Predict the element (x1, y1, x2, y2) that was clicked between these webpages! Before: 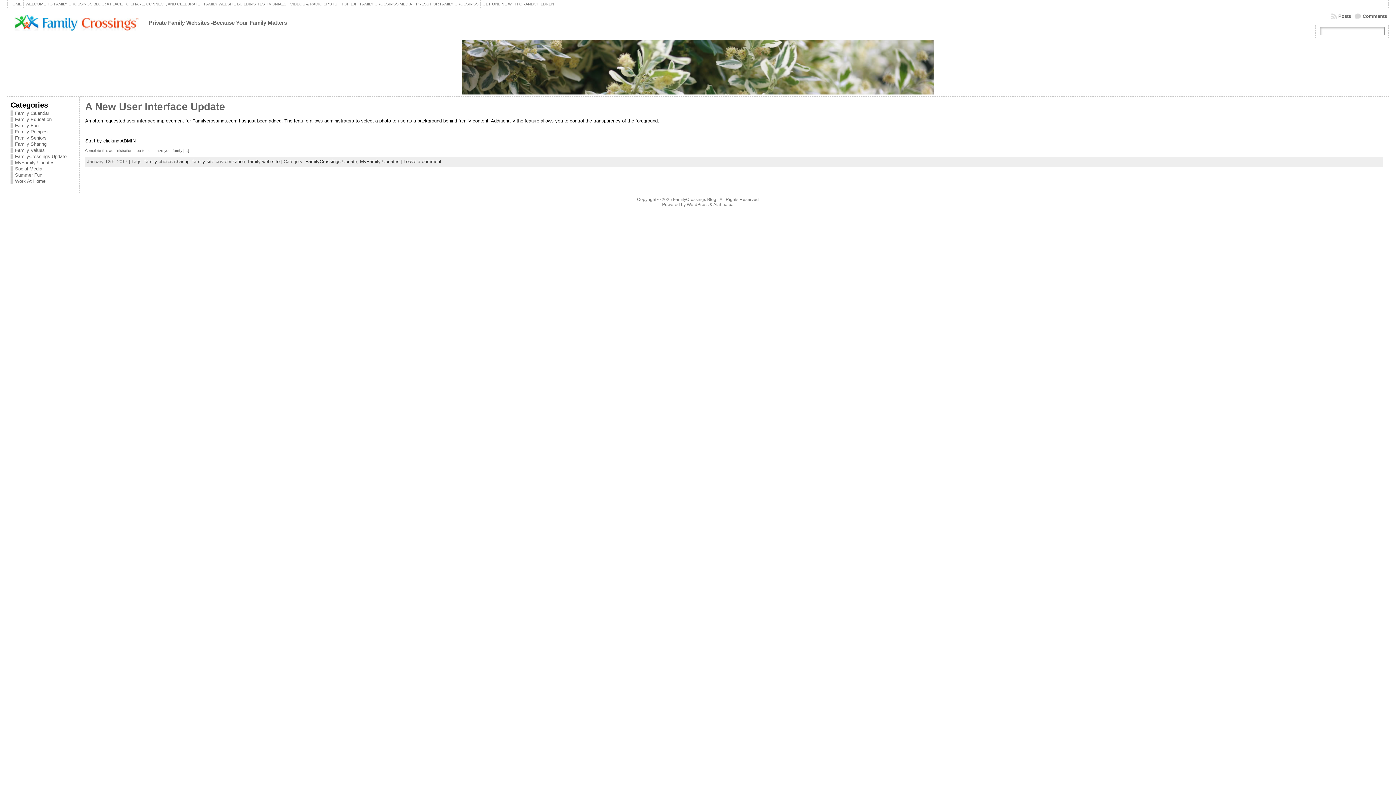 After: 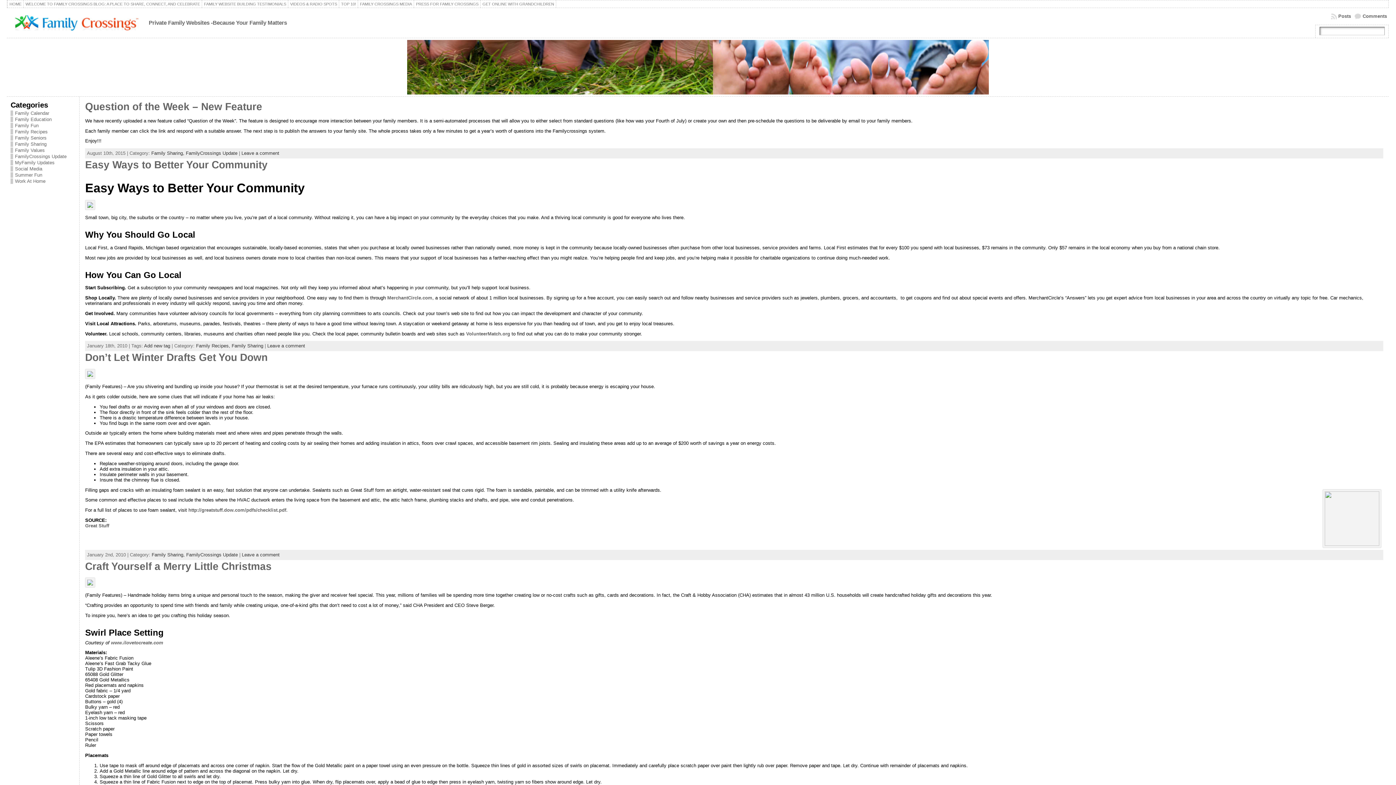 Action: label: Family Sharing bbox: (10, 141, 46, 146)